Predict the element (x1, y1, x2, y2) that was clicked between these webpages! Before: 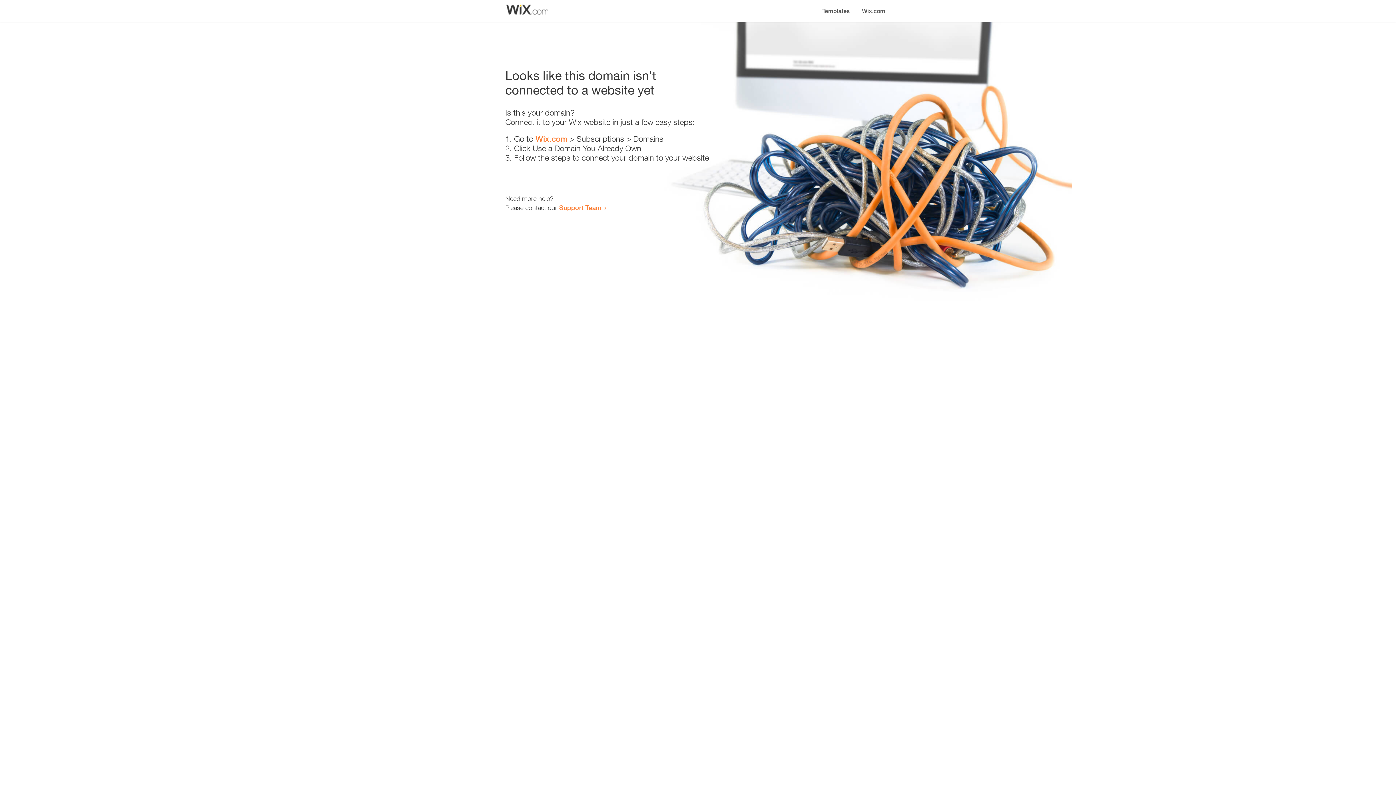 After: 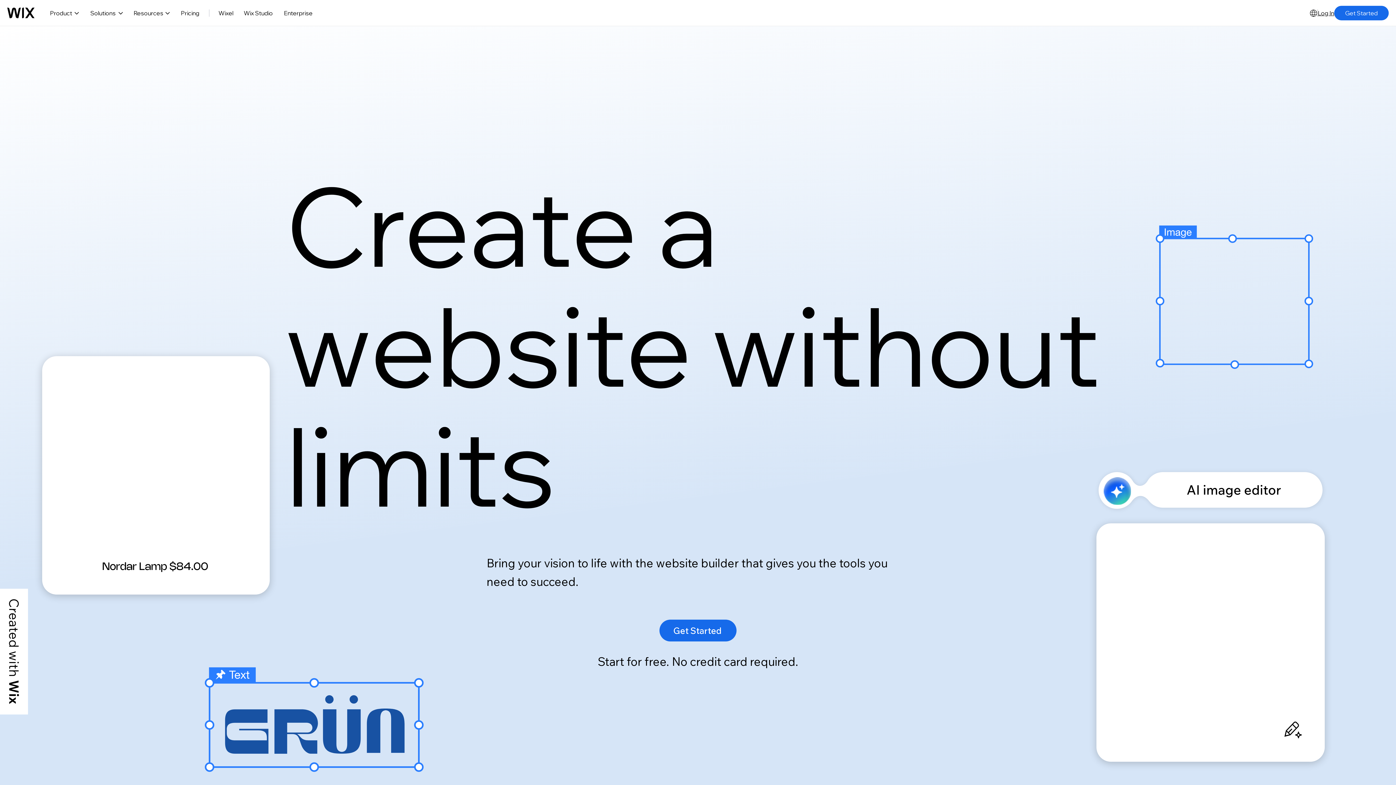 Action: label: Wix.com bbox: (856, 0, 890, 14)